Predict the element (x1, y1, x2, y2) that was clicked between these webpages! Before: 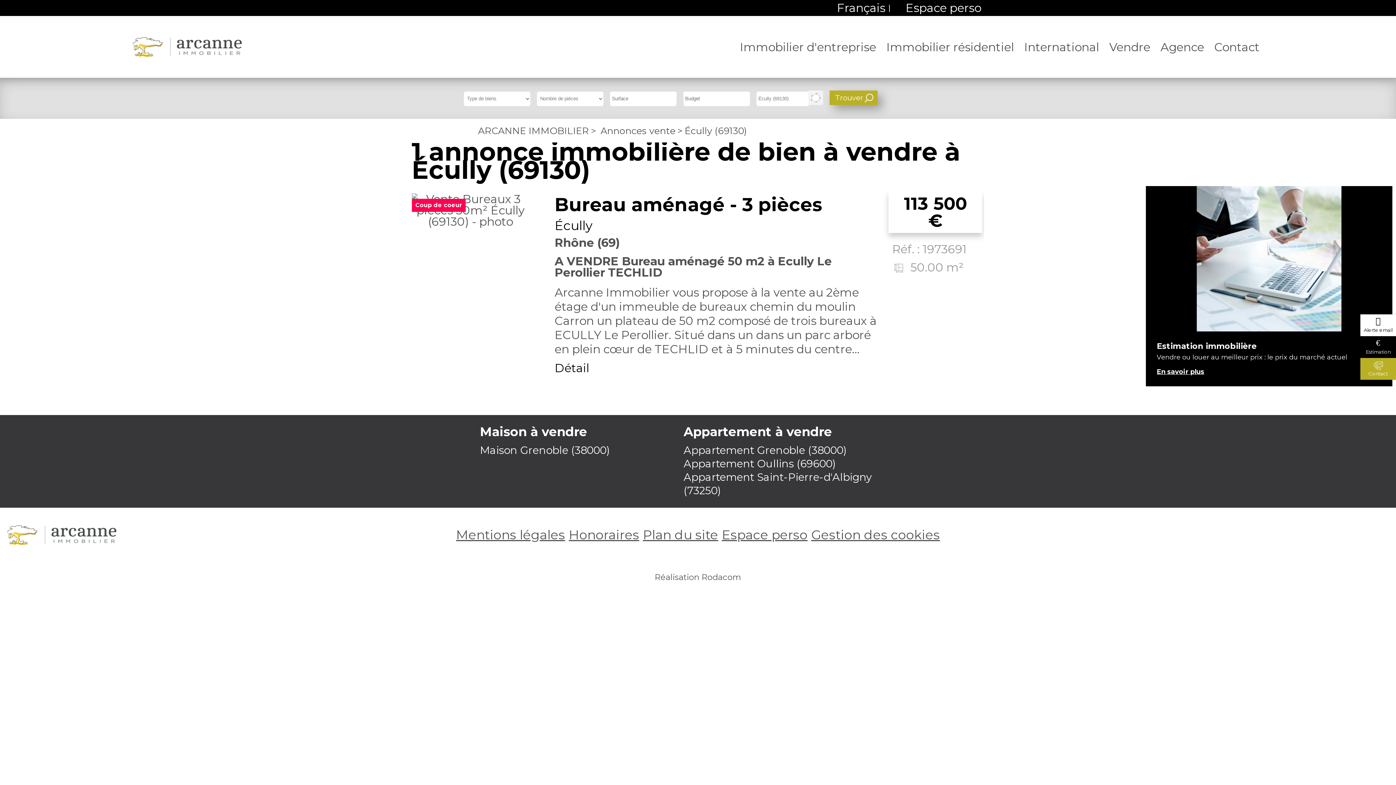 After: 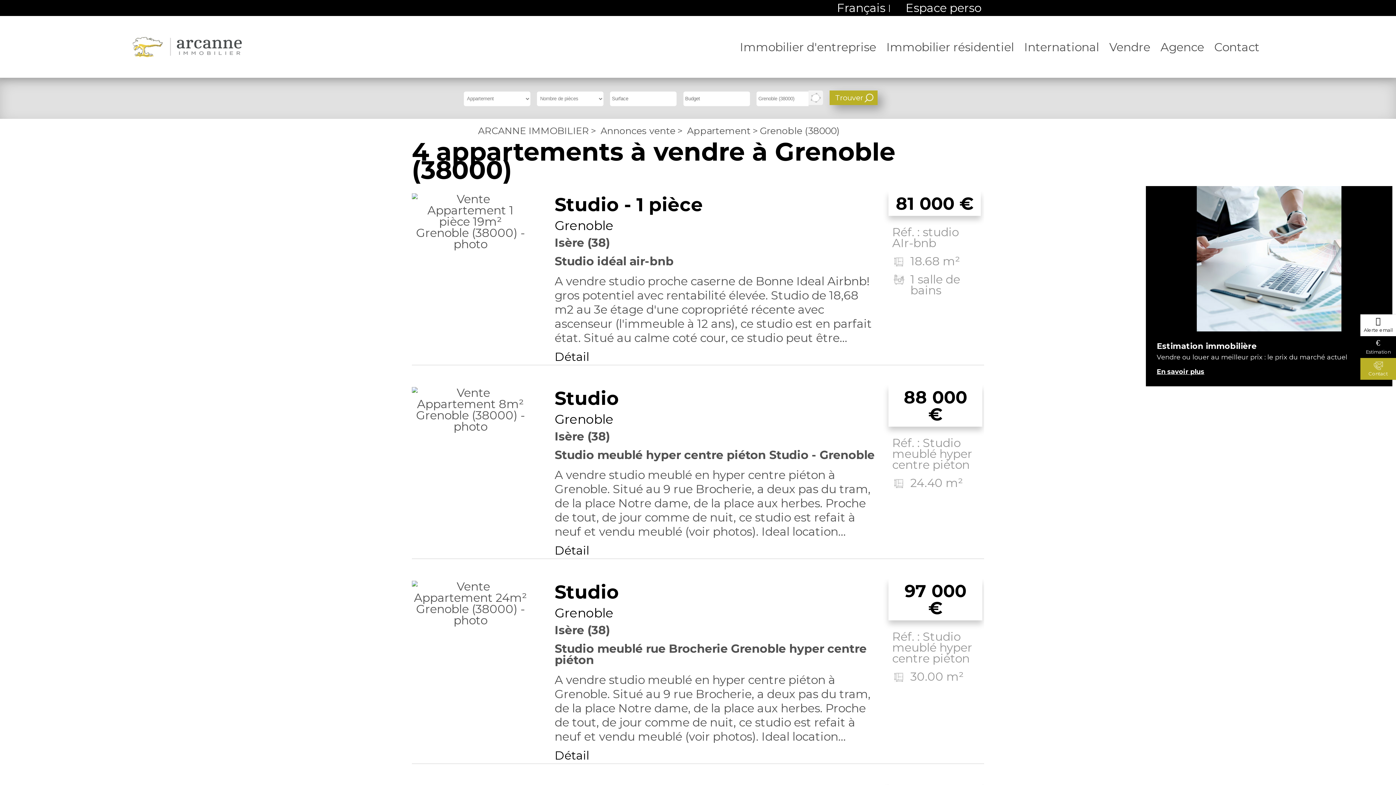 Action: label: Appartement Grenoble (38000) bbox: (683, 443, 846, 456)